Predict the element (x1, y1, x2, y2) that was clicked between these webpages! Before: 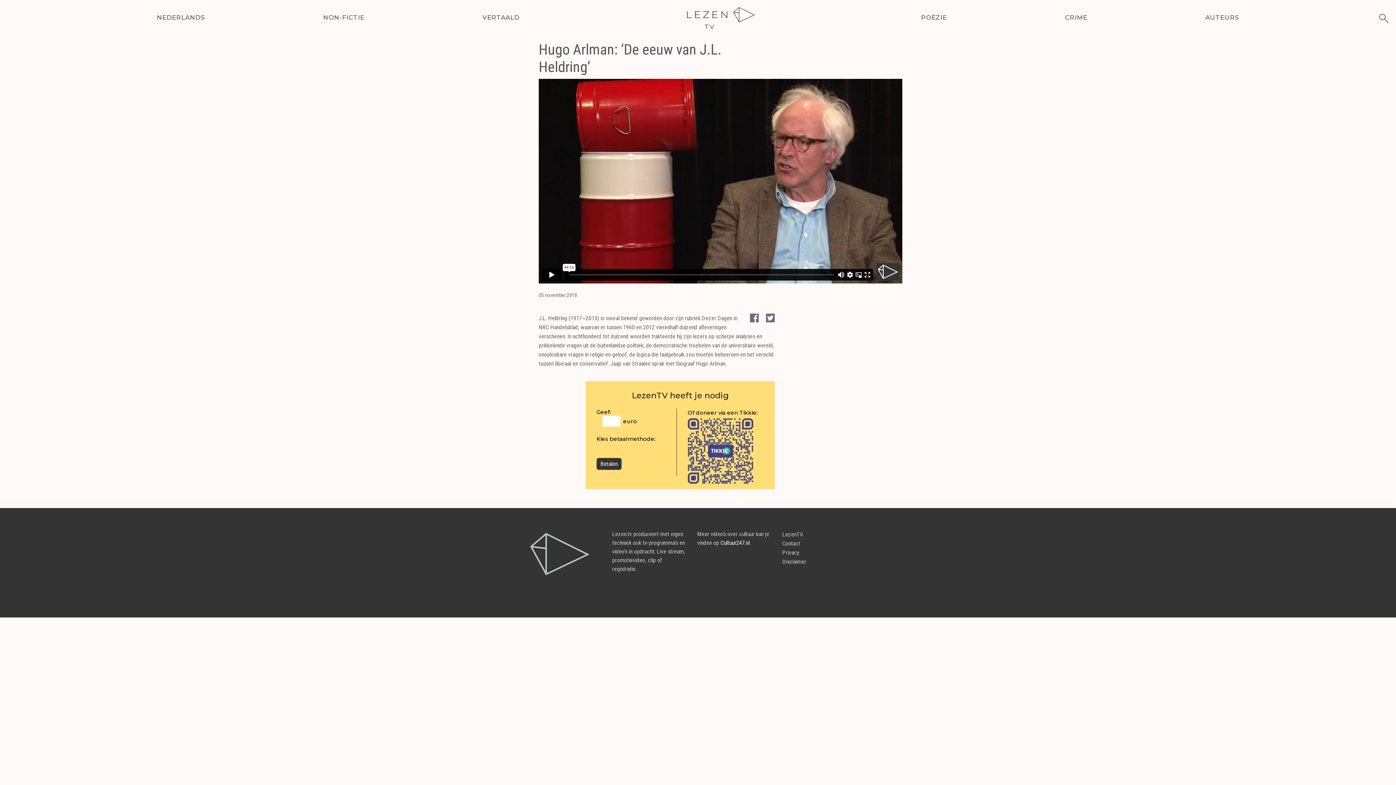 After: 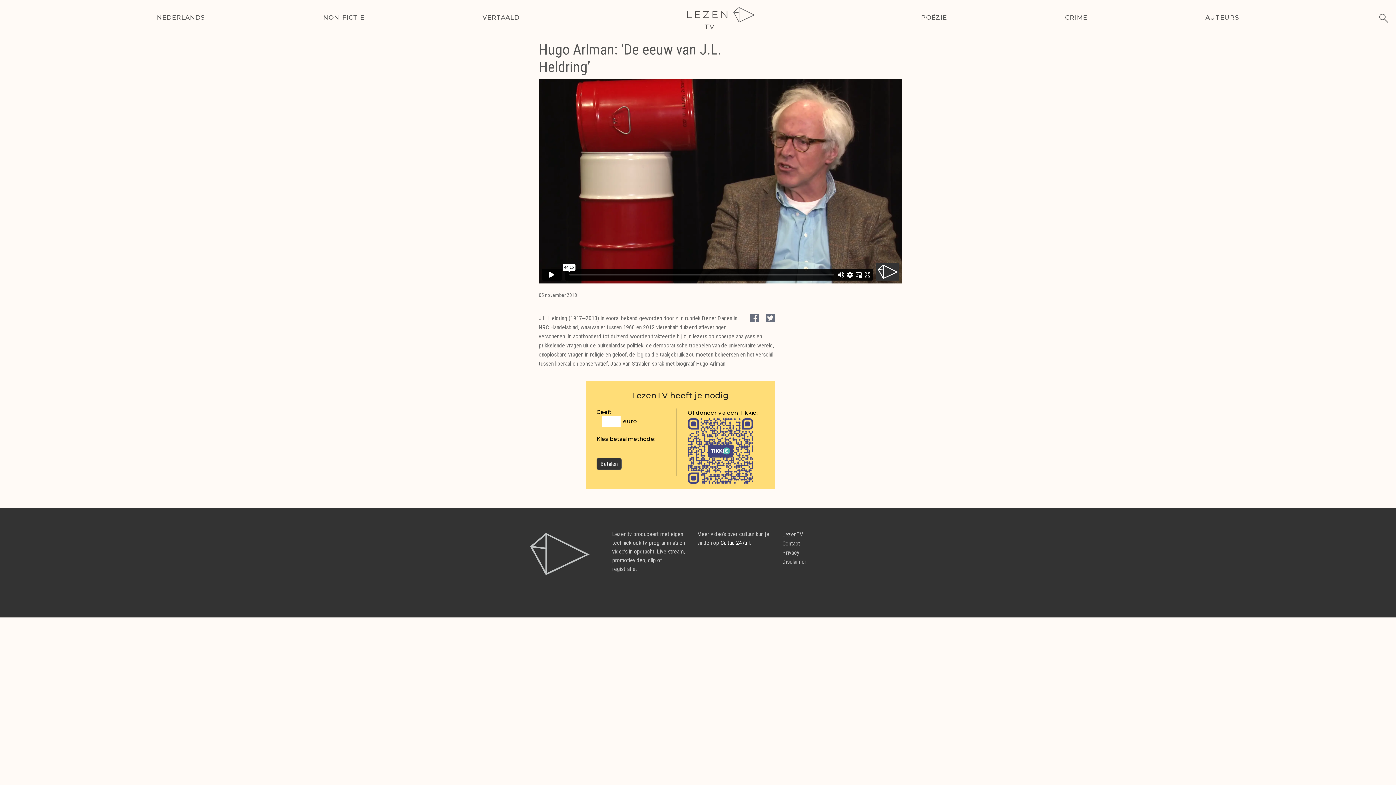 Action: bbox: (766, 313, 774, 325)